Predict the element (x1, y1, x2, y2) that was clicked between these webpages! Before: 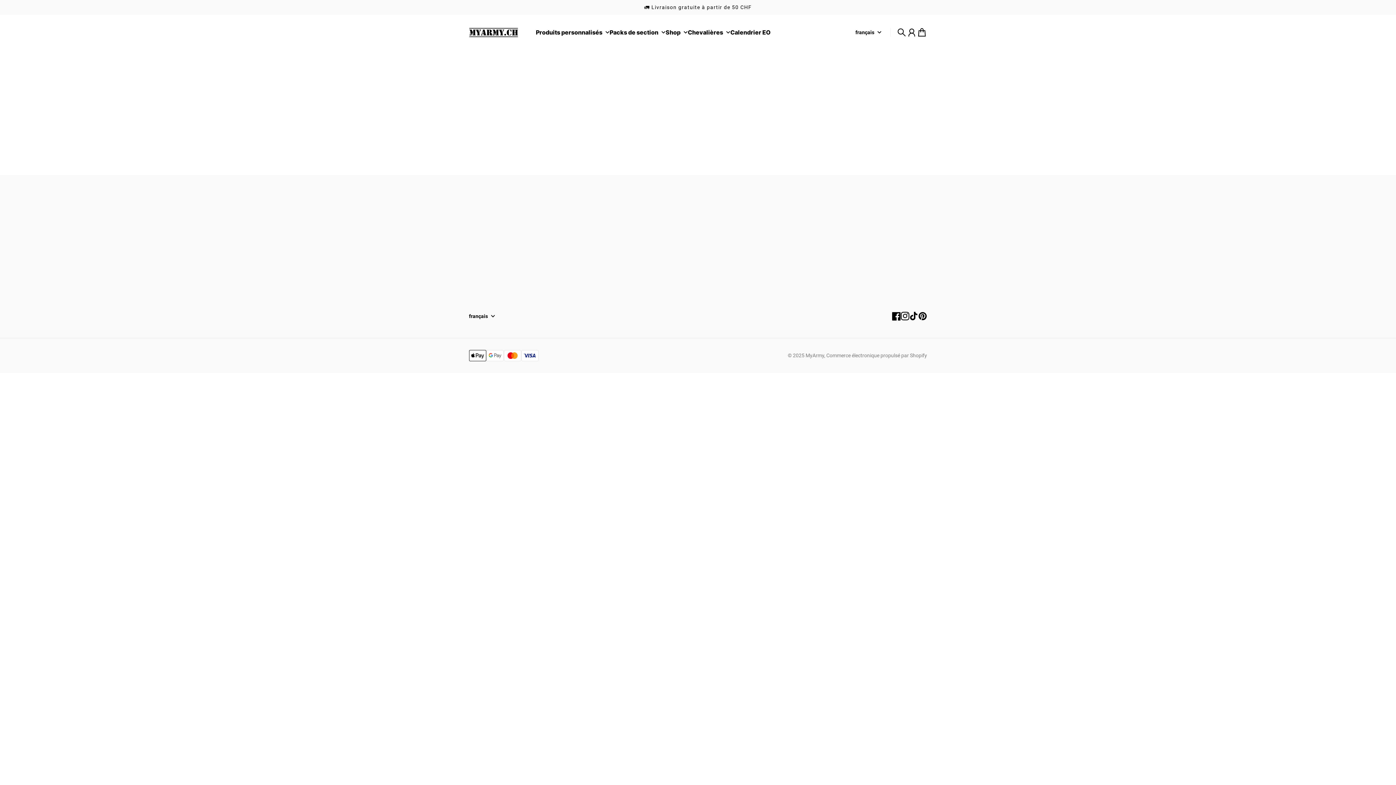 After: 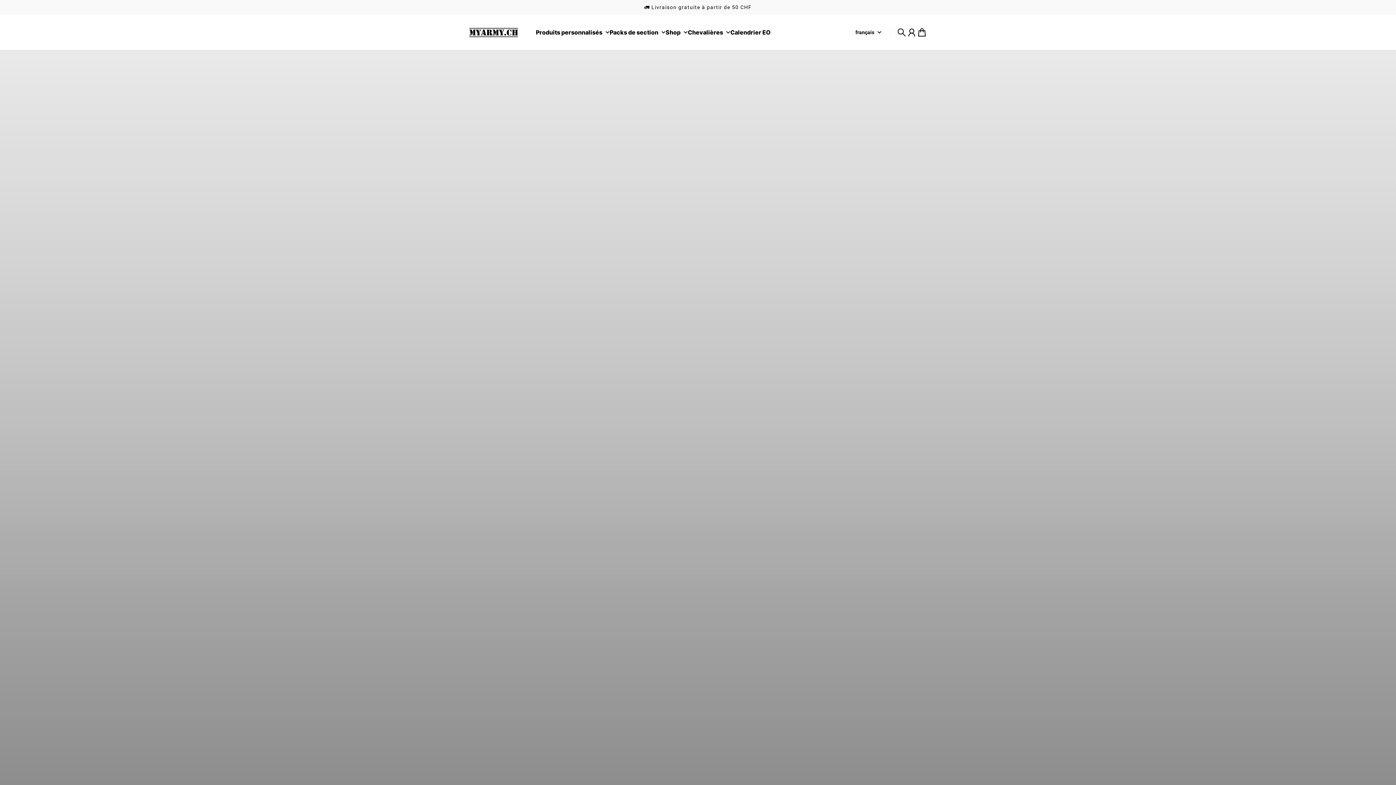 Action: bbox: (469, 27, 518, 37) label: MyArmy